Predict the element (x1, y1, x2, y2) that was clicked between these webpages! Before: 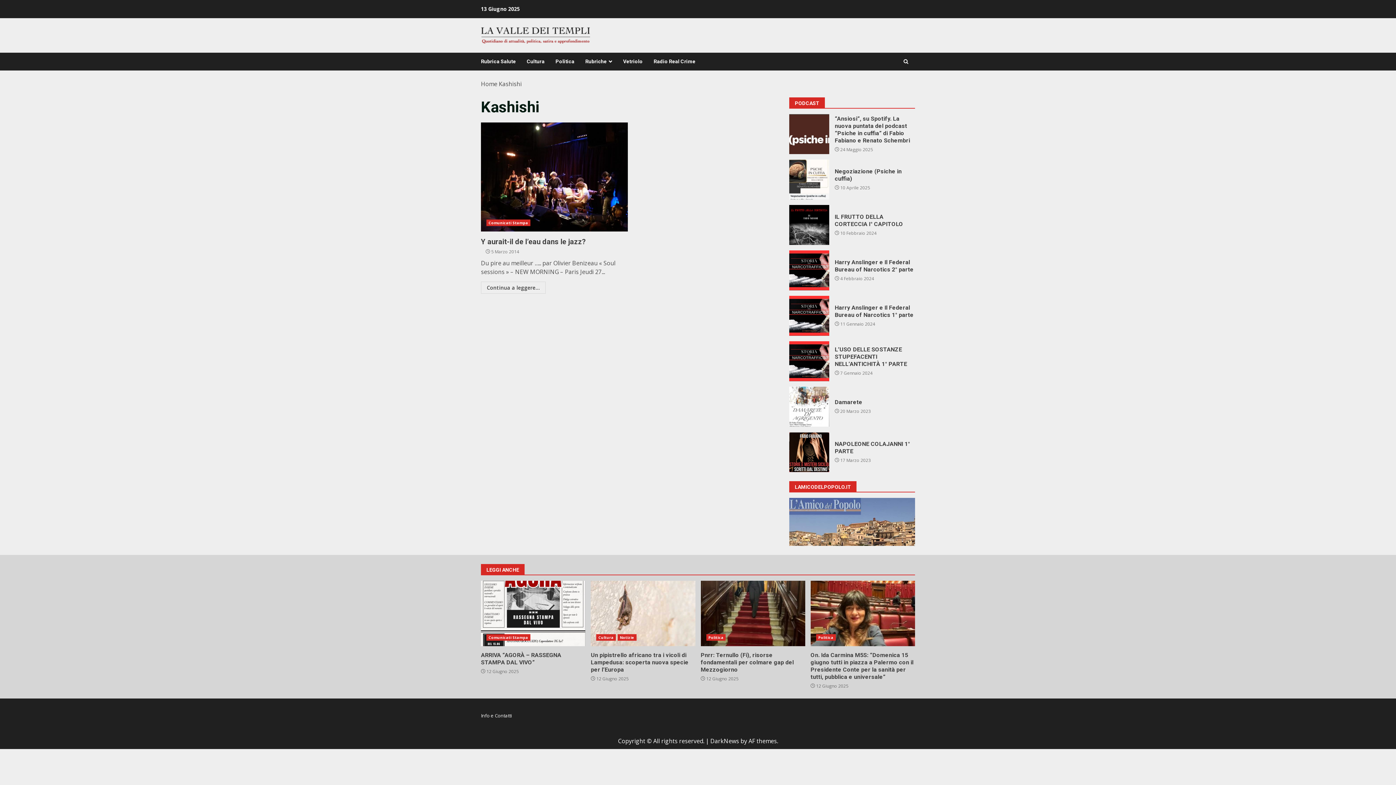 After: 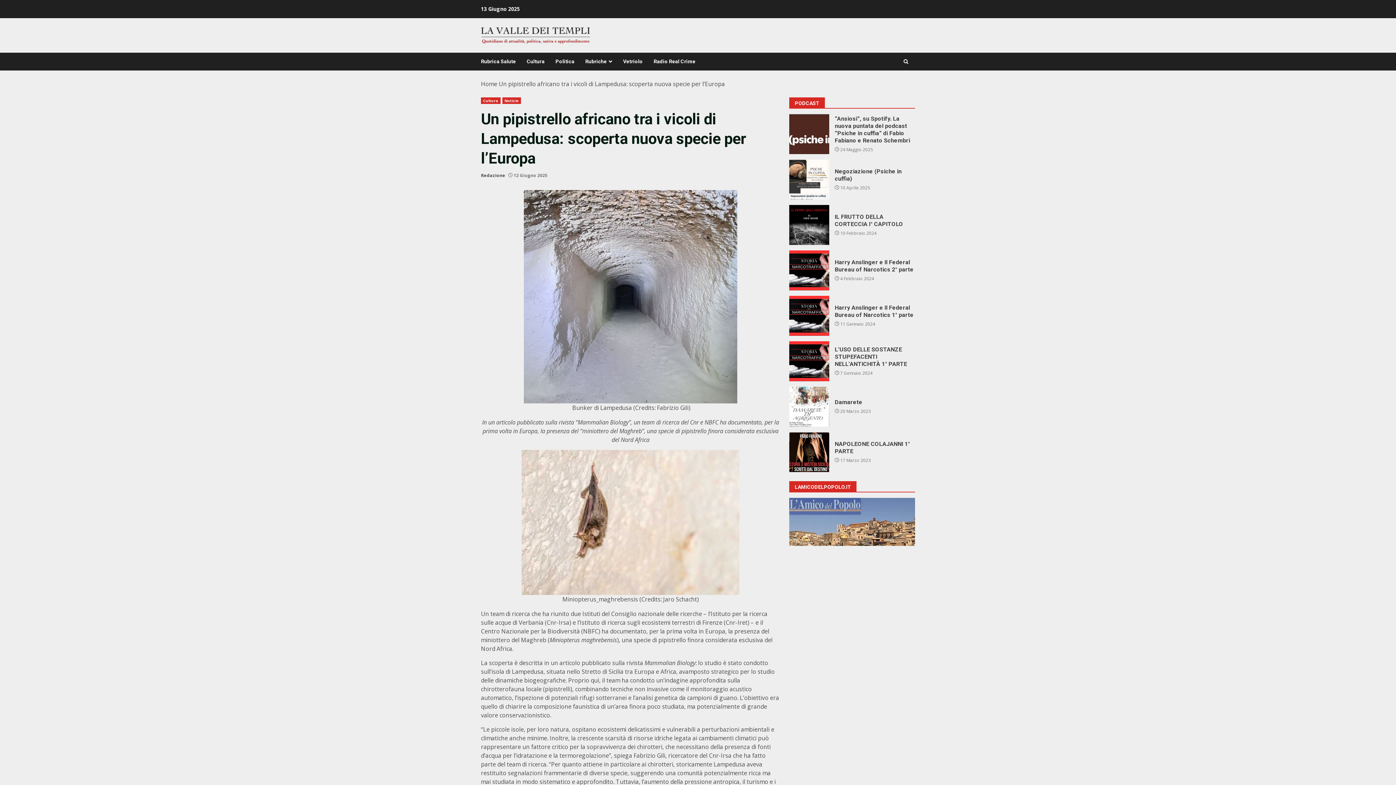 Action: bbox: (591, 651, 688, 673) label: Un pipistrello africano tra i vicoli di Lampedusa: scoperta nuova specie per l’Europa